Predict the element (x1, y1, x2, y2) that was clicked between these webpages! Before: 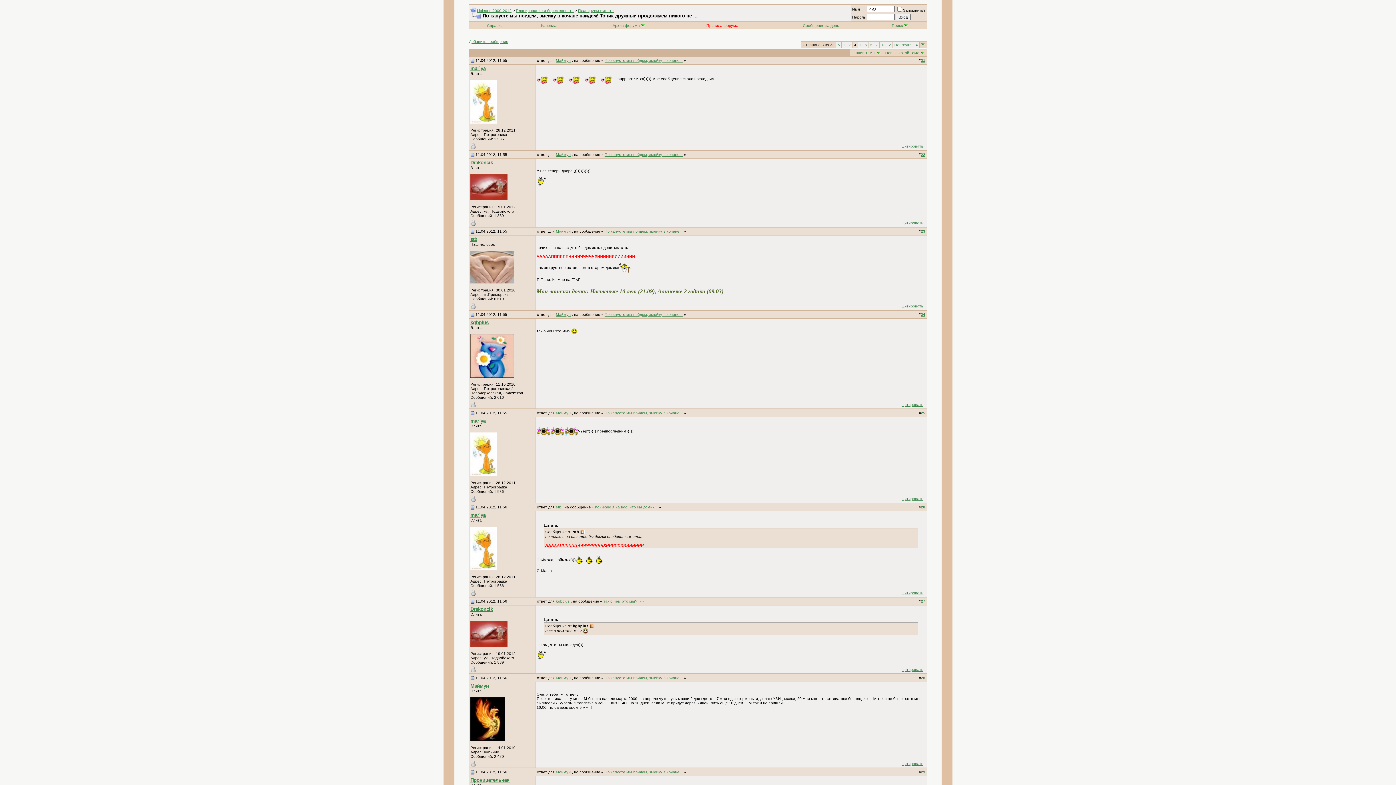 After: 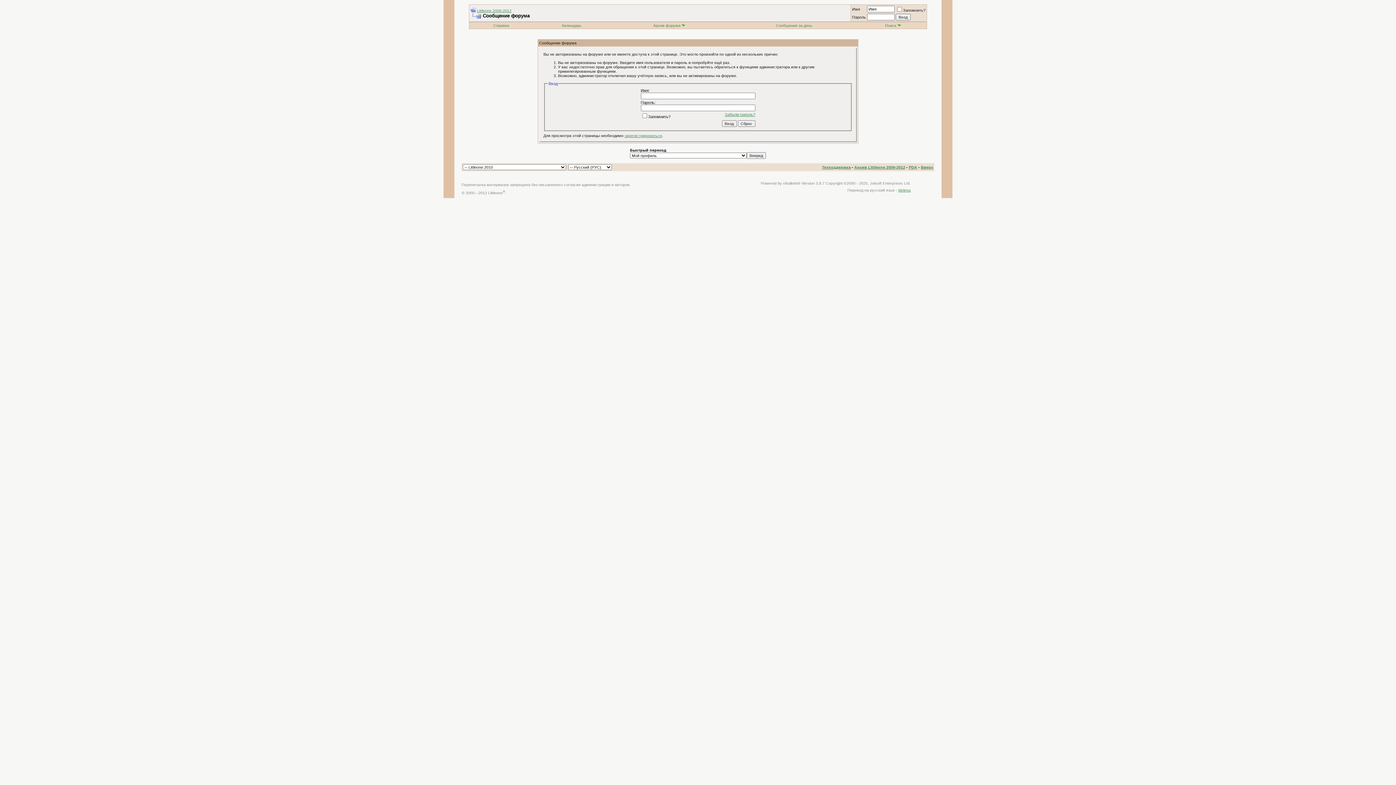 Action: bbox: (469, 39, 508, 43) label: Добавить сообщение